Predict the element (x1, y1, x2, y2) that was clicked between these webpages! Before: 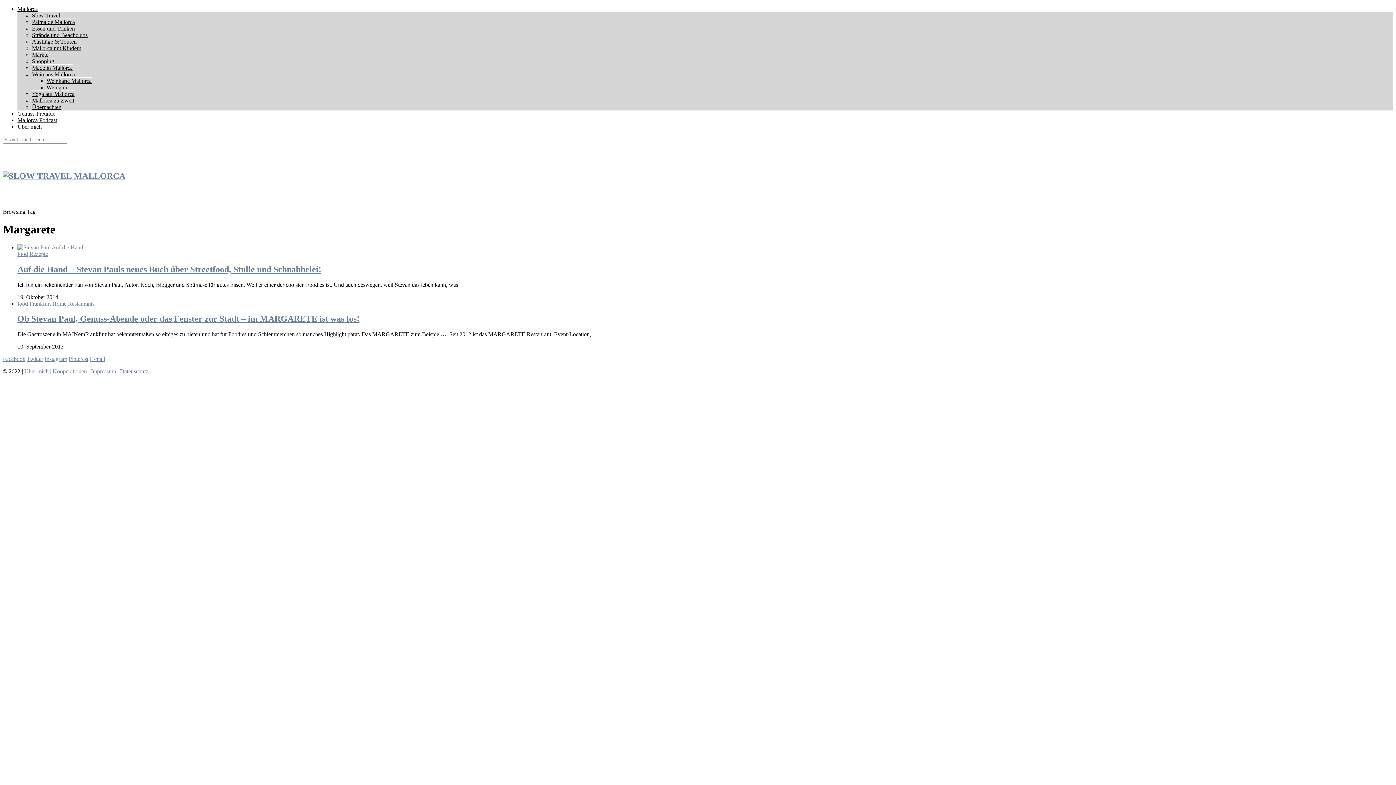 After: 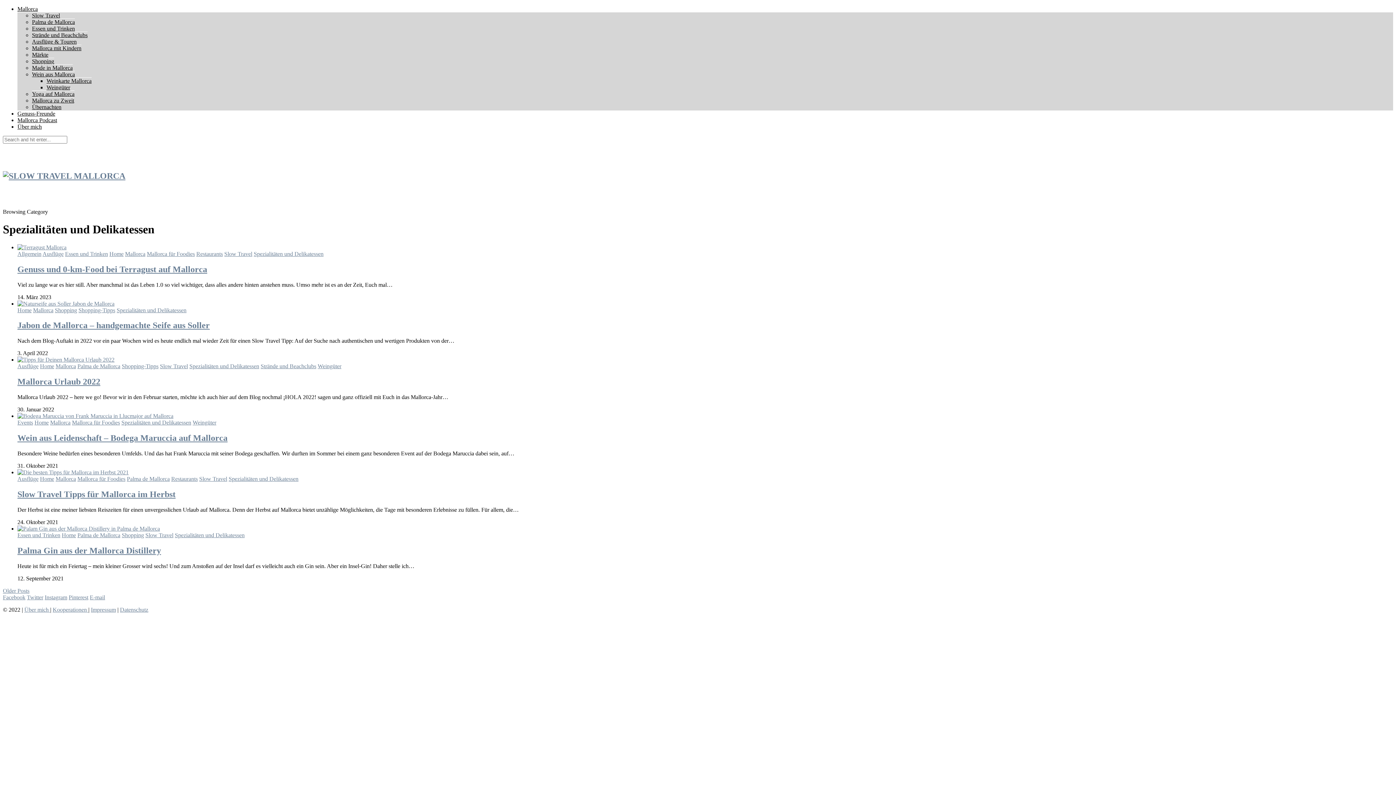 Action: bbox: (32, 64, 72, 70) label: Made in Mallorca